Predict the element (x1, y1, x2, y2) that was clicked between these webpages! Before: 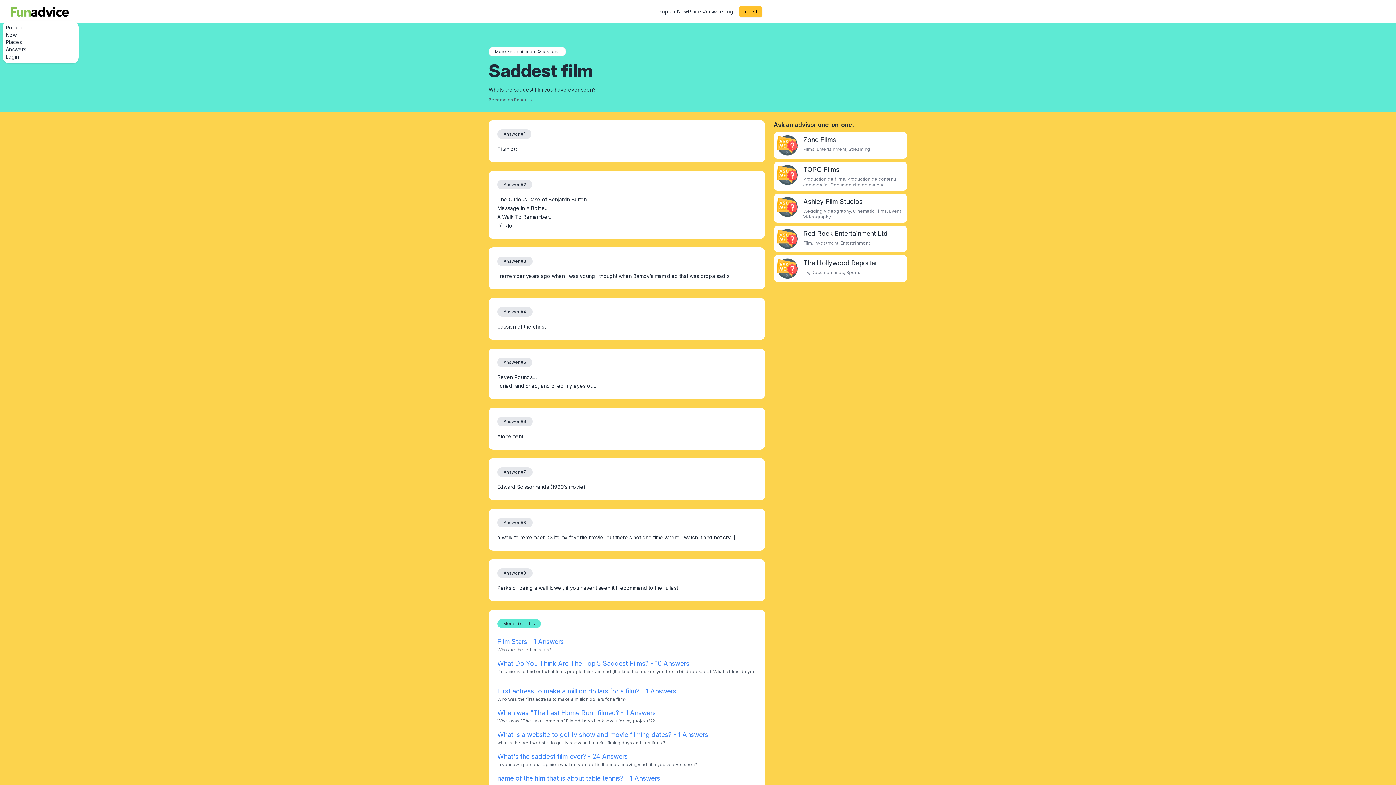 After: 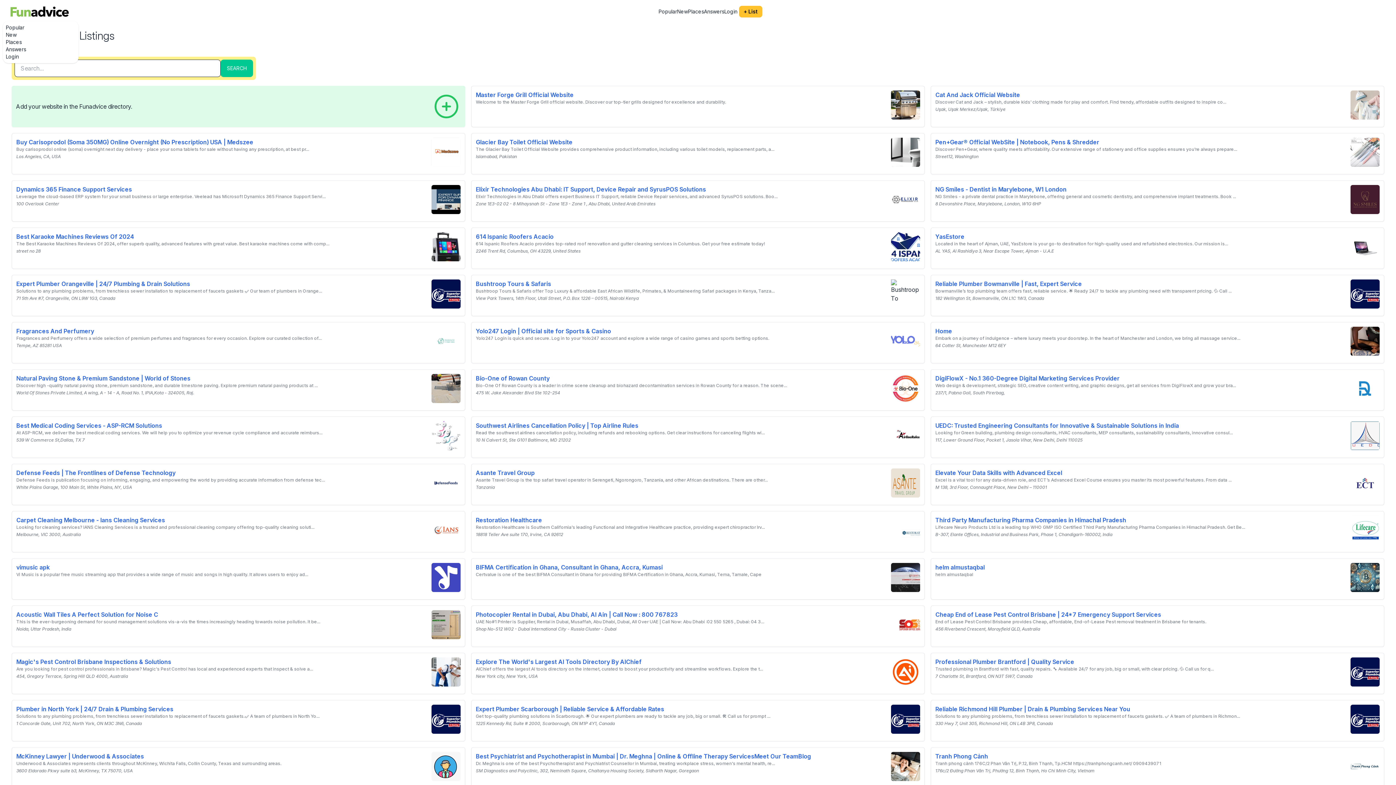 Action: label: New bbox: (677, 8, 688, 14)